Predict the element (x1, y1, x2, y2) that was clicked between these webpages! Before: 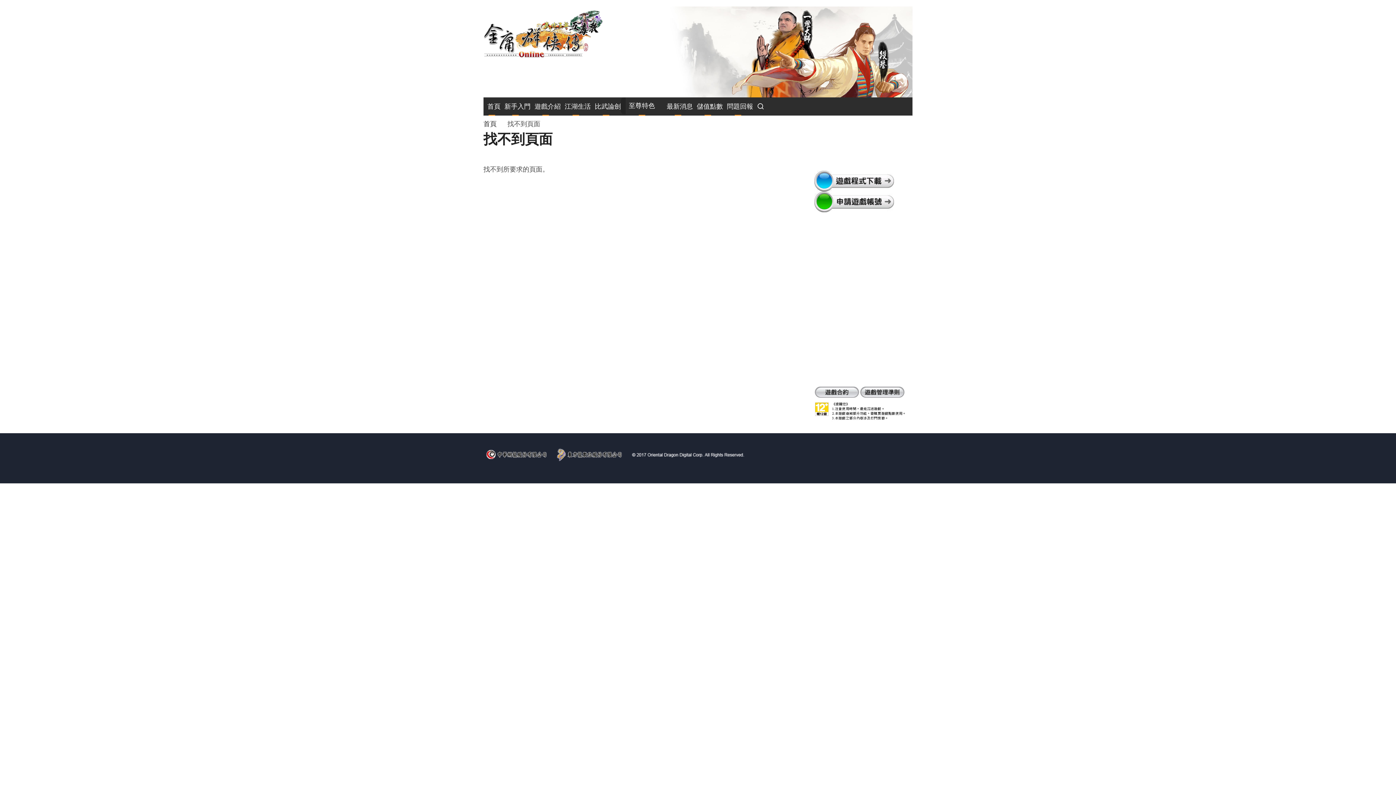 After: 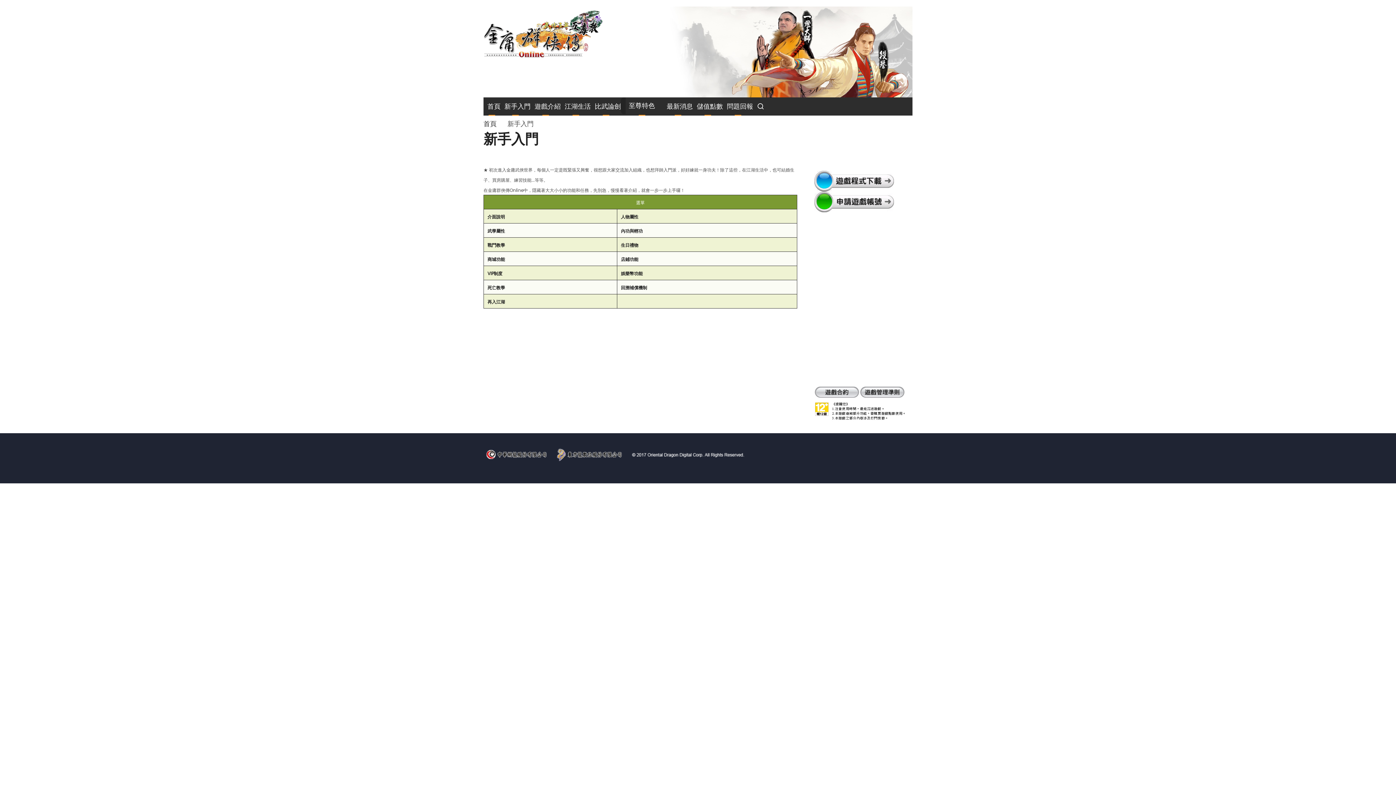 Action: label: 新手入門 bbox: (500, 97, 530, 115)